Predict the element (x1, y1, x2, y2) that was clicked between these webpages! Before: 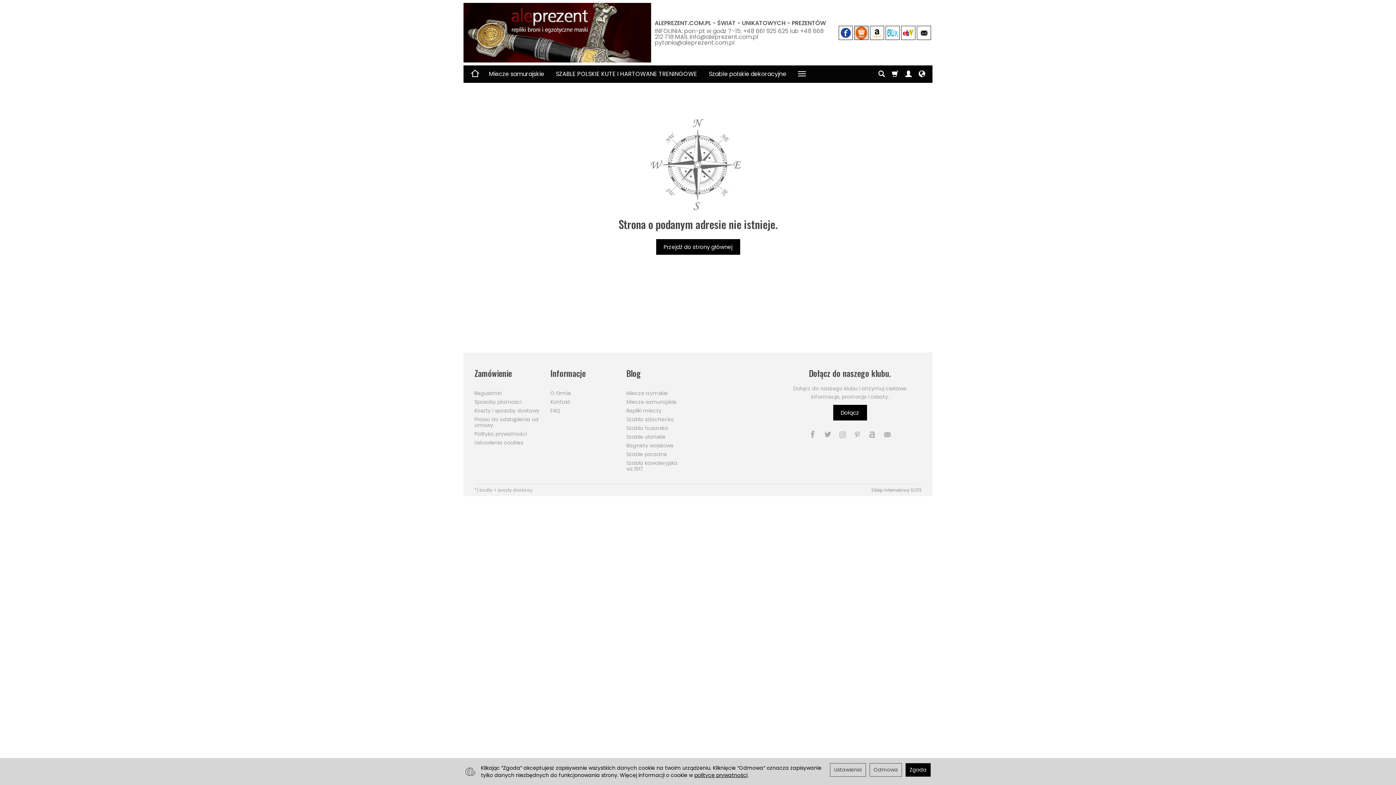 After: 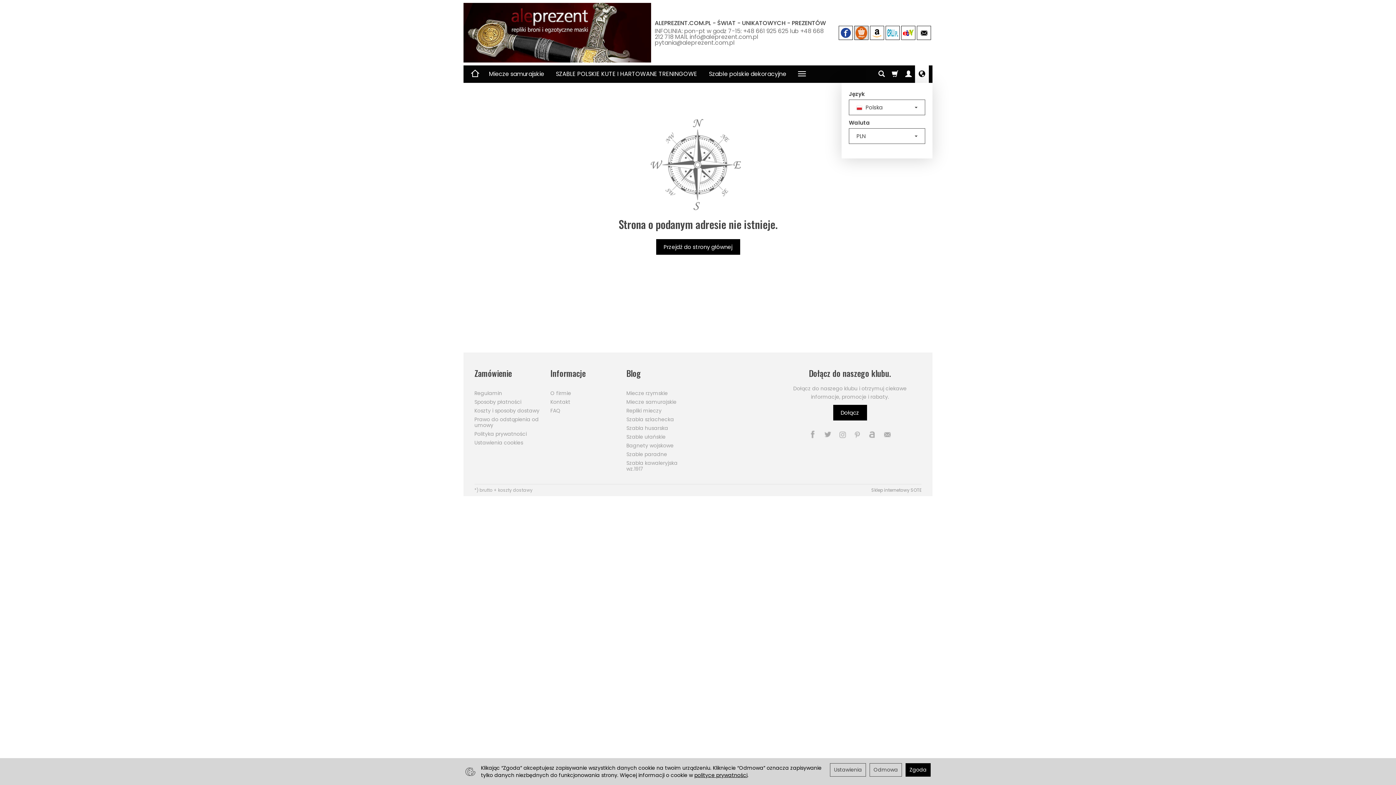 Action: bbox: (915, 65, 929, 83) label: Język i waluta